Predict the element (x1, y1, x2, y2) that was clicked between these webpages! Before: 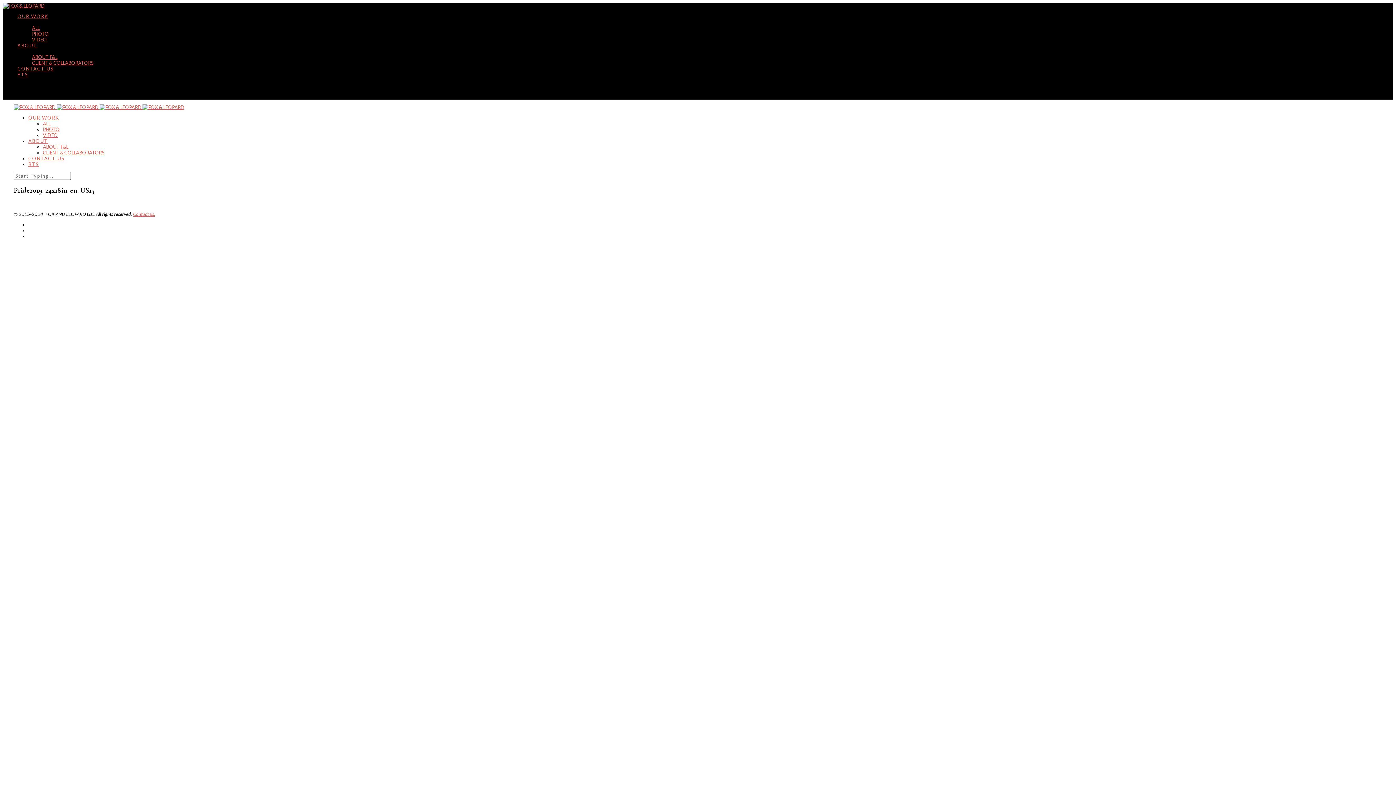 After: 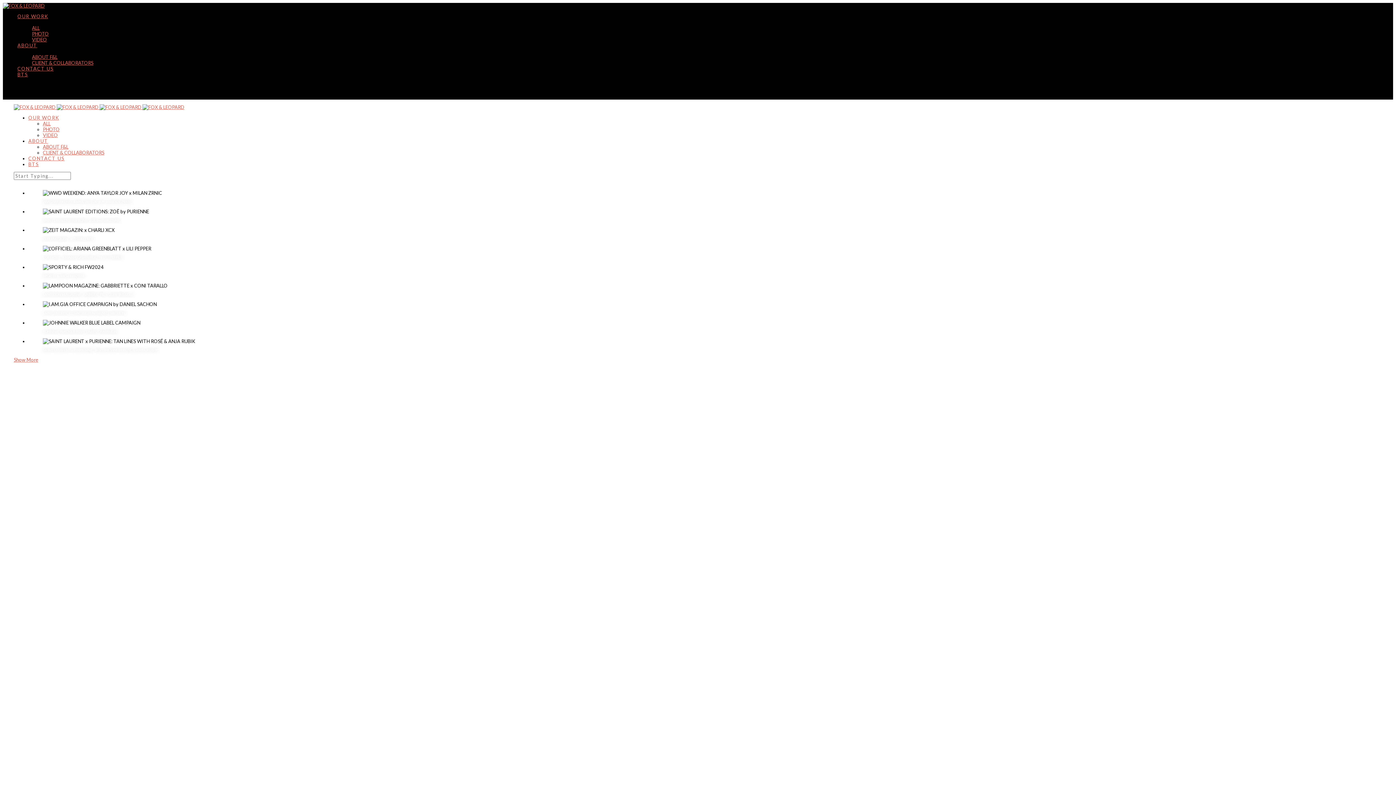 Action: bbox: (13, 104, 184, 110) label:    